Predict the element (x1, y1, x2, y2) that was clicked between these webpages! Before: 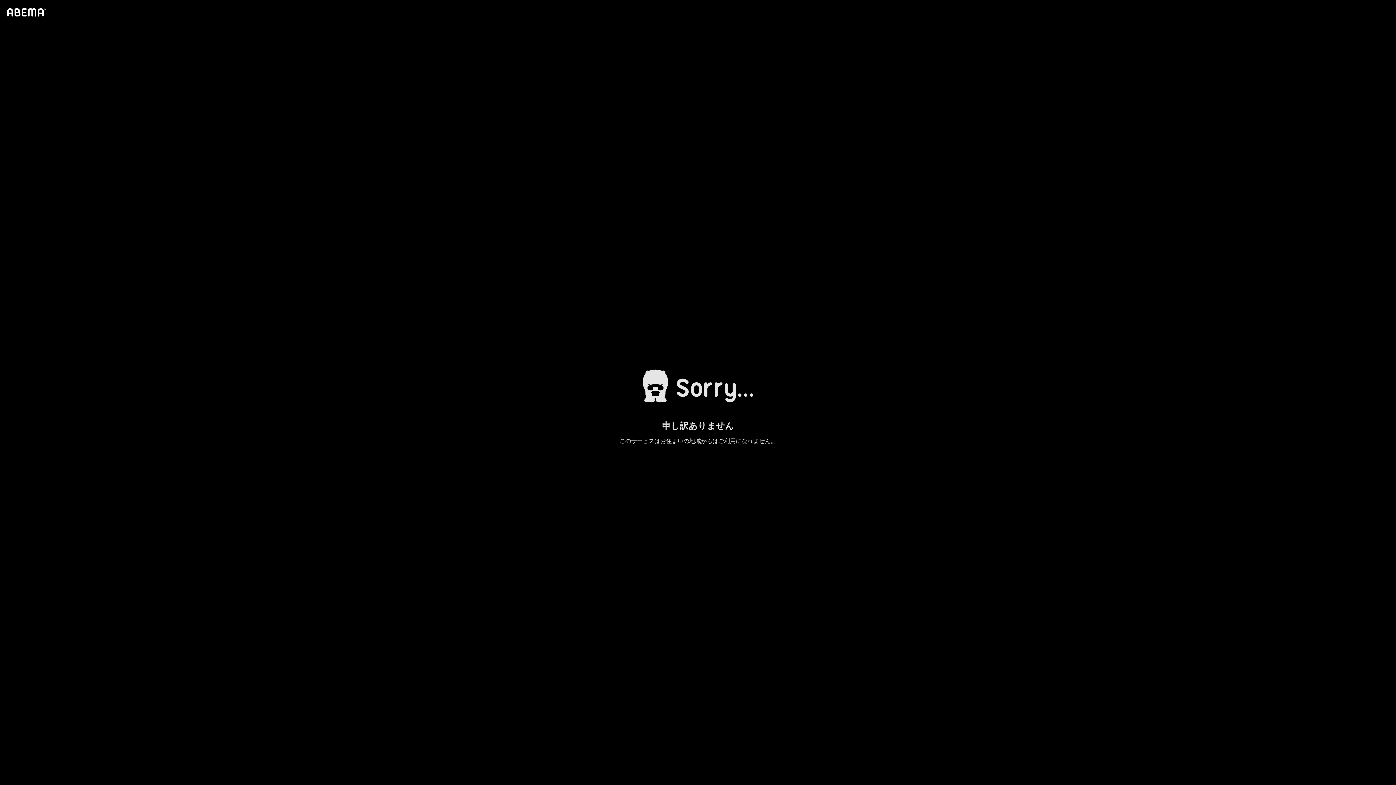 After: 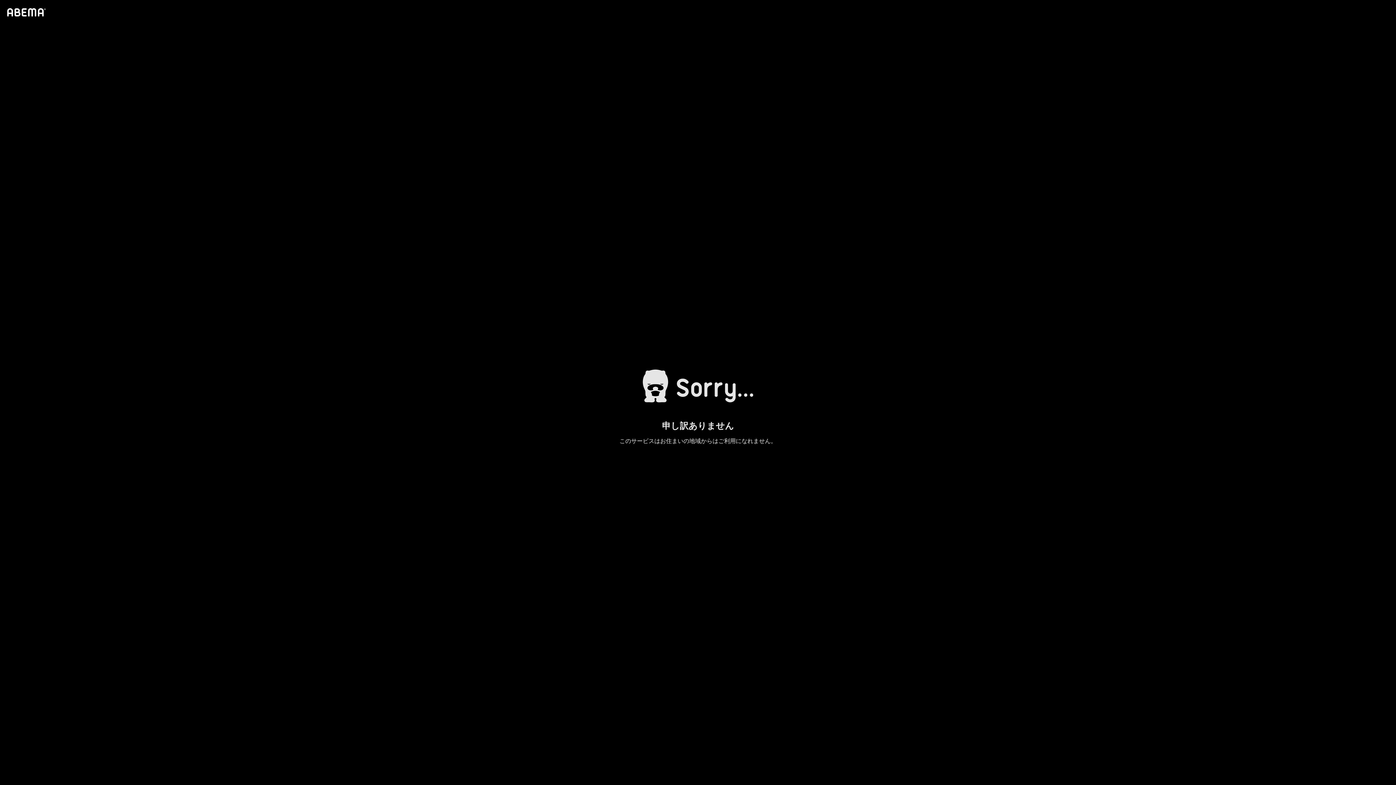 Action: bbox: (4, 1, 46, 23)